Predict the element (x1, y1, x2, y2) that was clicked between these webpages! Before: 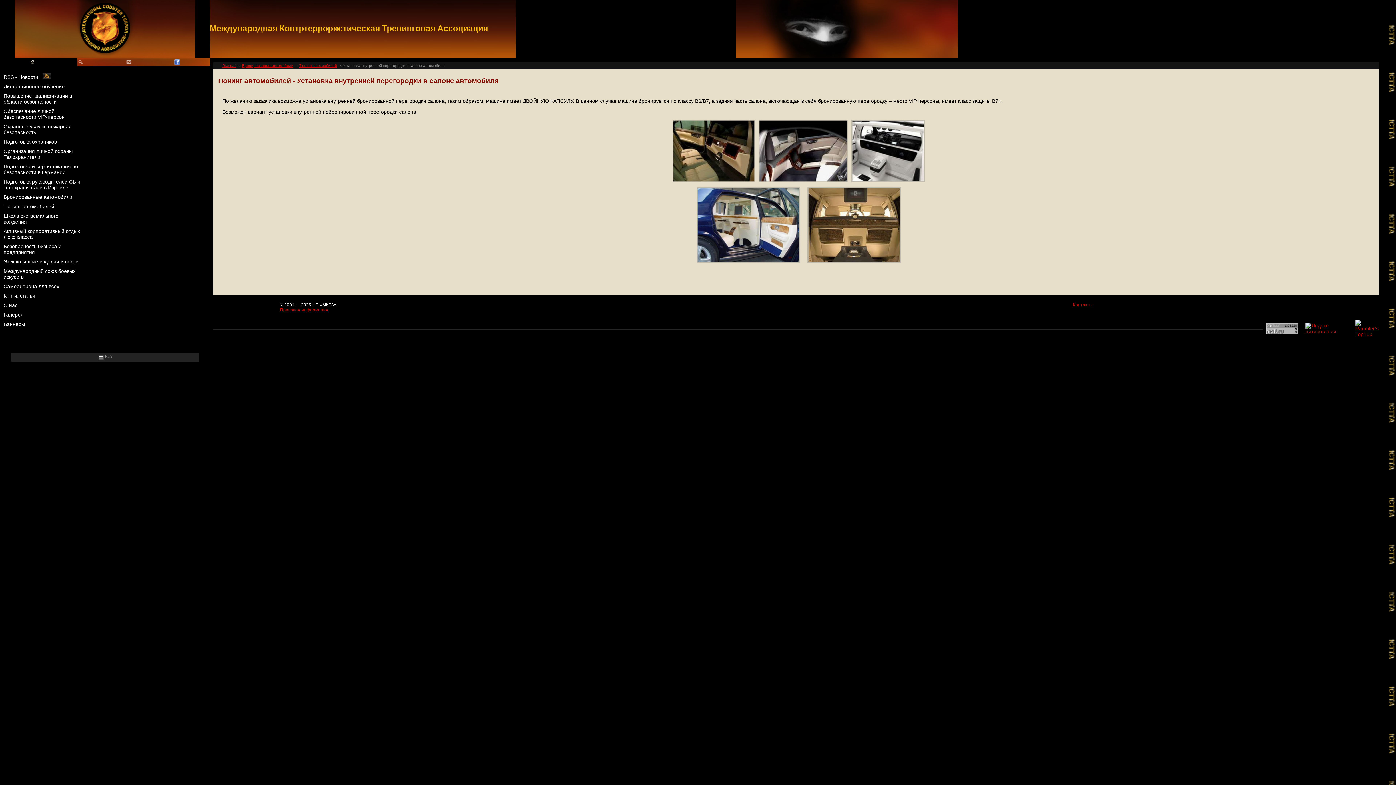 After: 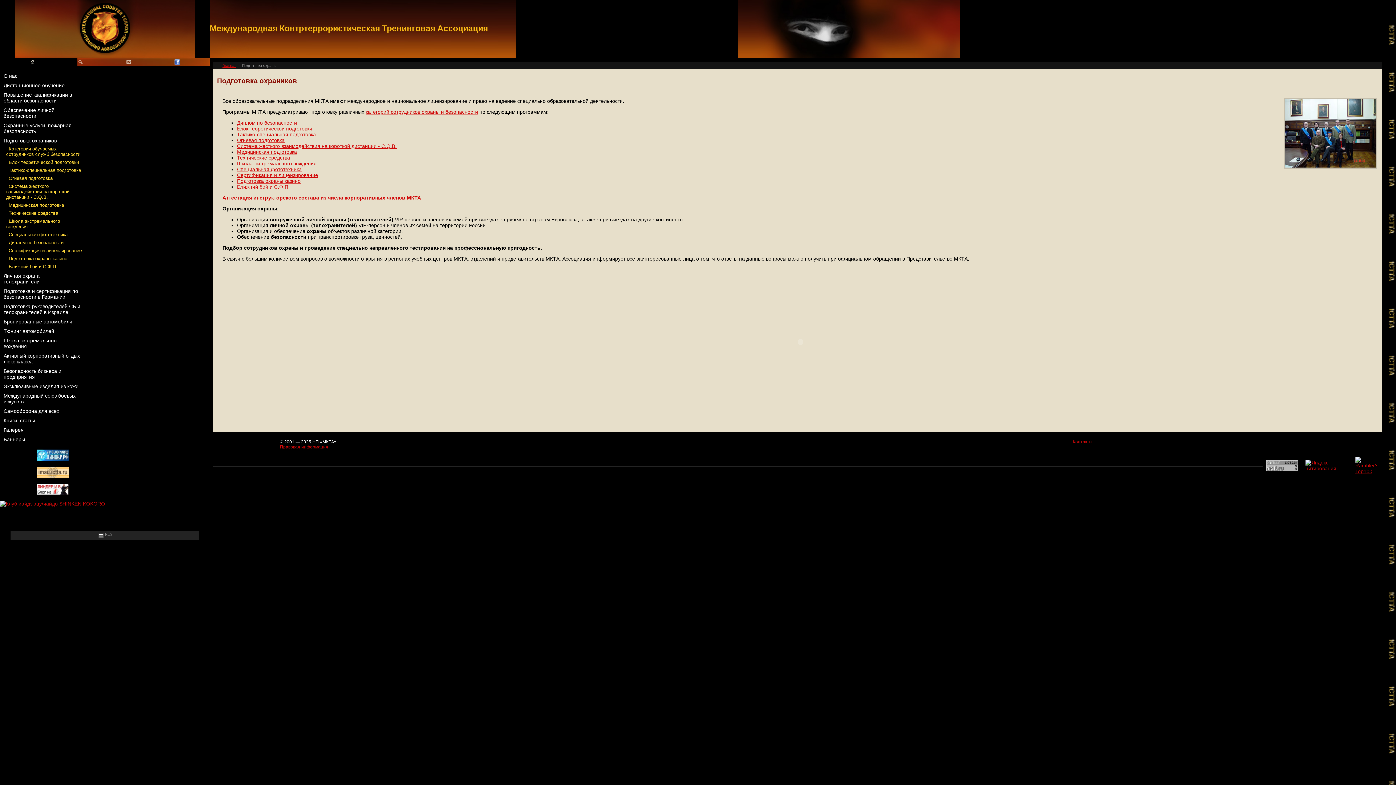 Action: label: Подготовка охраников bbox: (3, 135, 56, 144)